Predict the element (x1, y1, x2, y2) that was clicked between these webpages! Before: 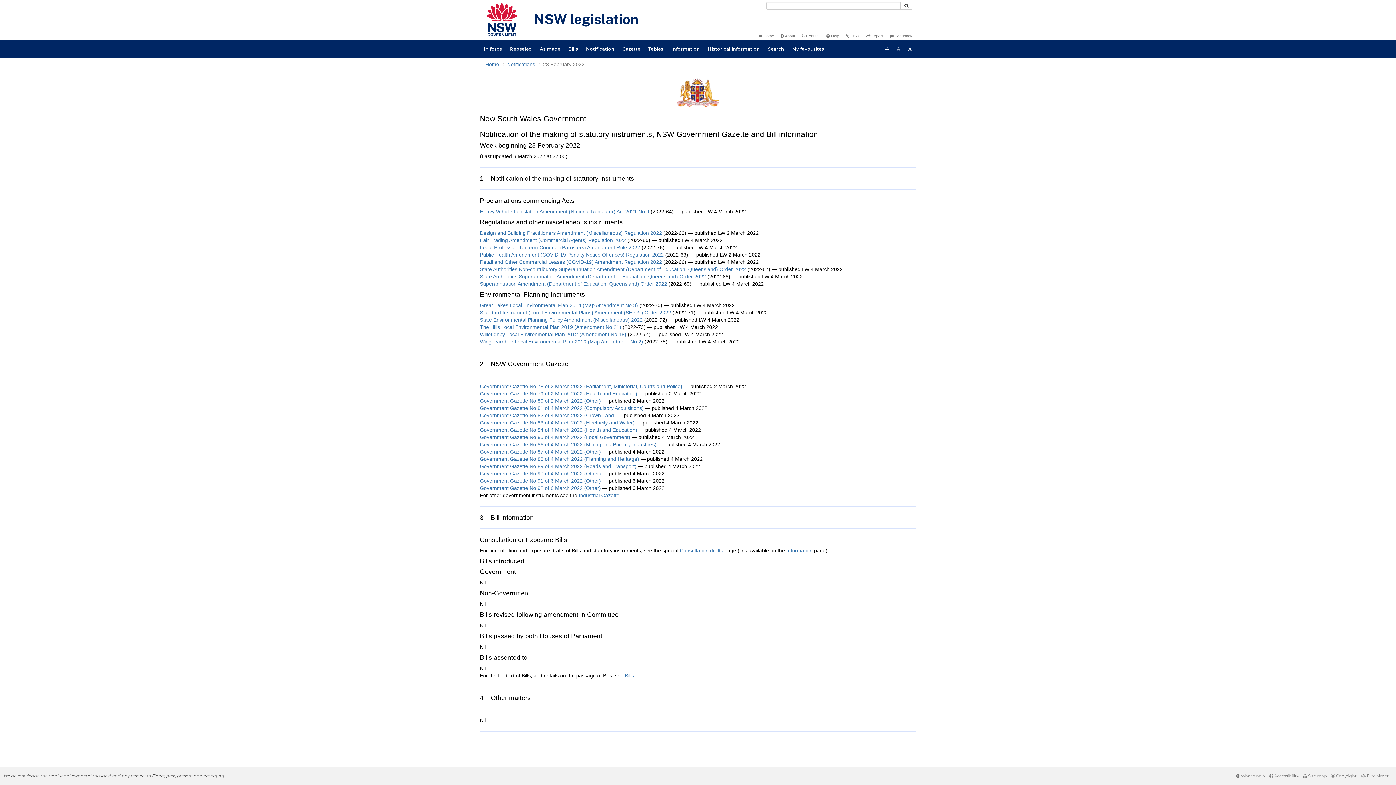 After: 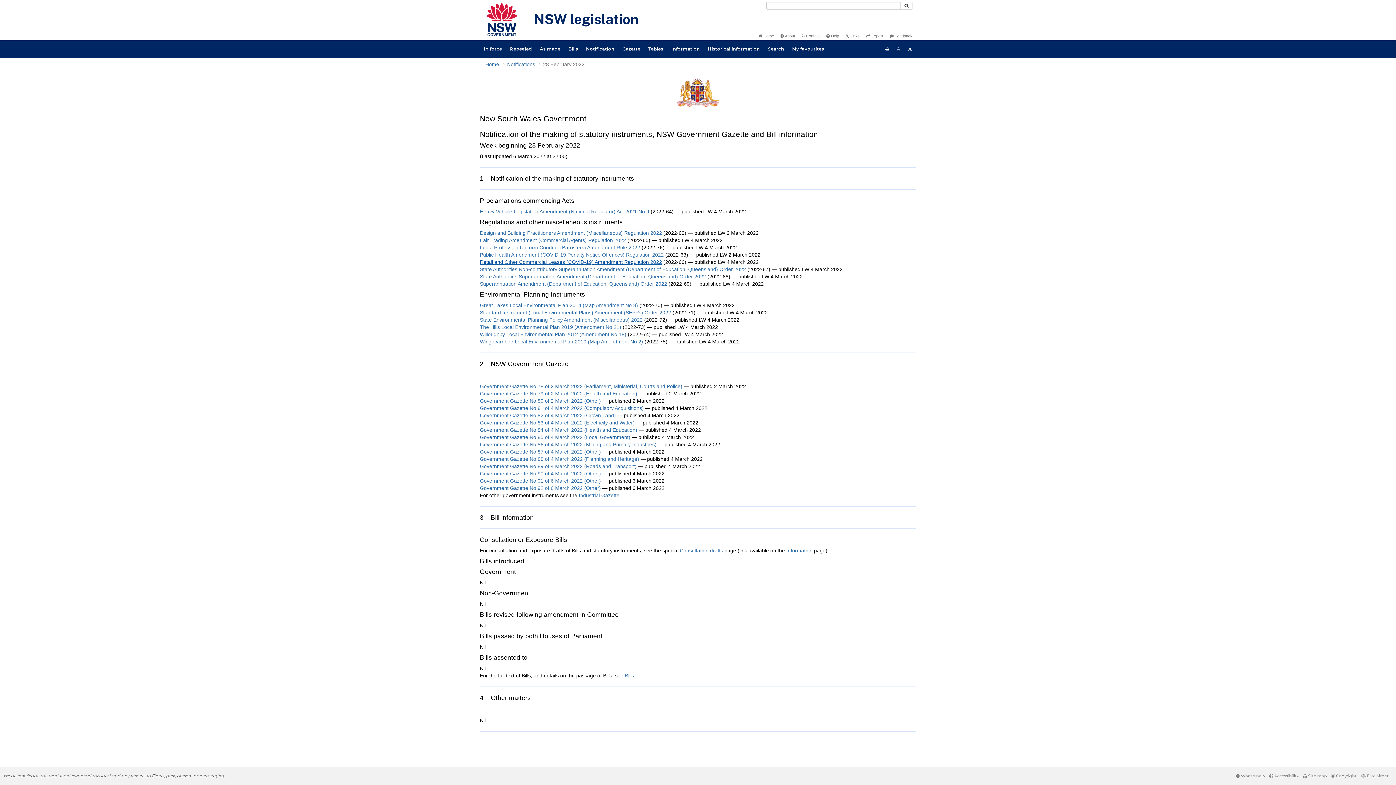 Action: bbox: (480, 259, 662, 265) label: Retail and Other Commercial Leases (COVID-19) Amendment Regulation 2022